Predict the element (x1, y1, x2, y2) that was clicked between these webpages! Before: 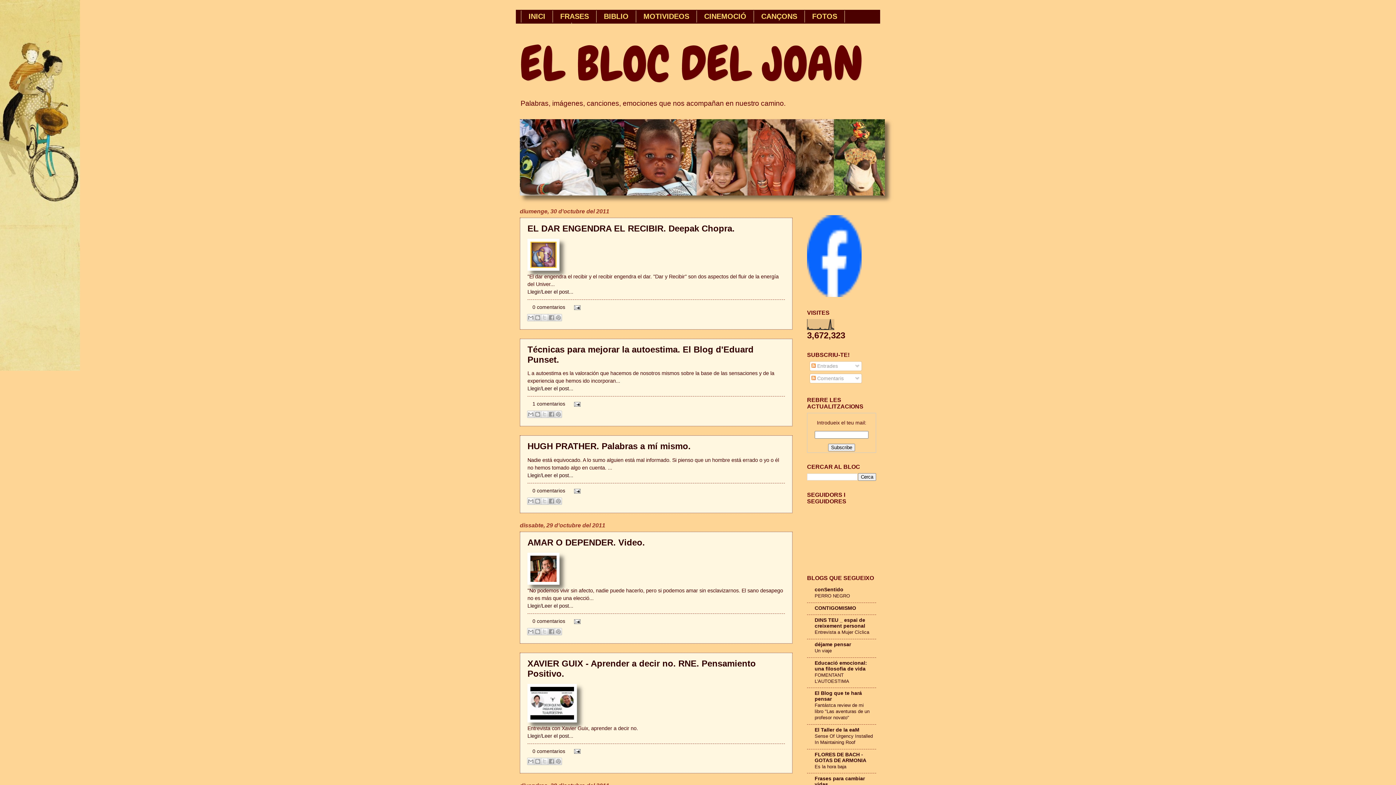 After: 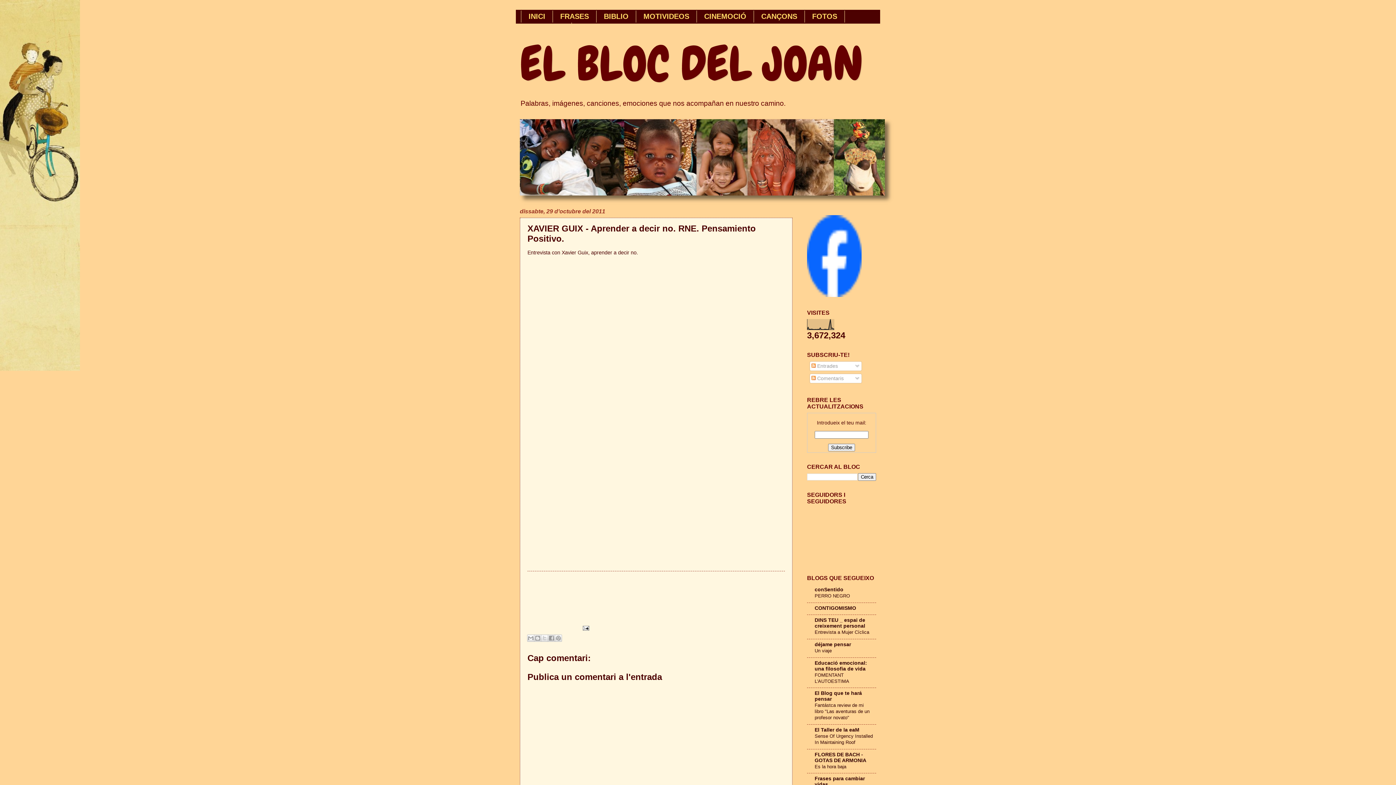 Action: bbox: (527, 733, 573, 739) label: Llegir/Leer el post...